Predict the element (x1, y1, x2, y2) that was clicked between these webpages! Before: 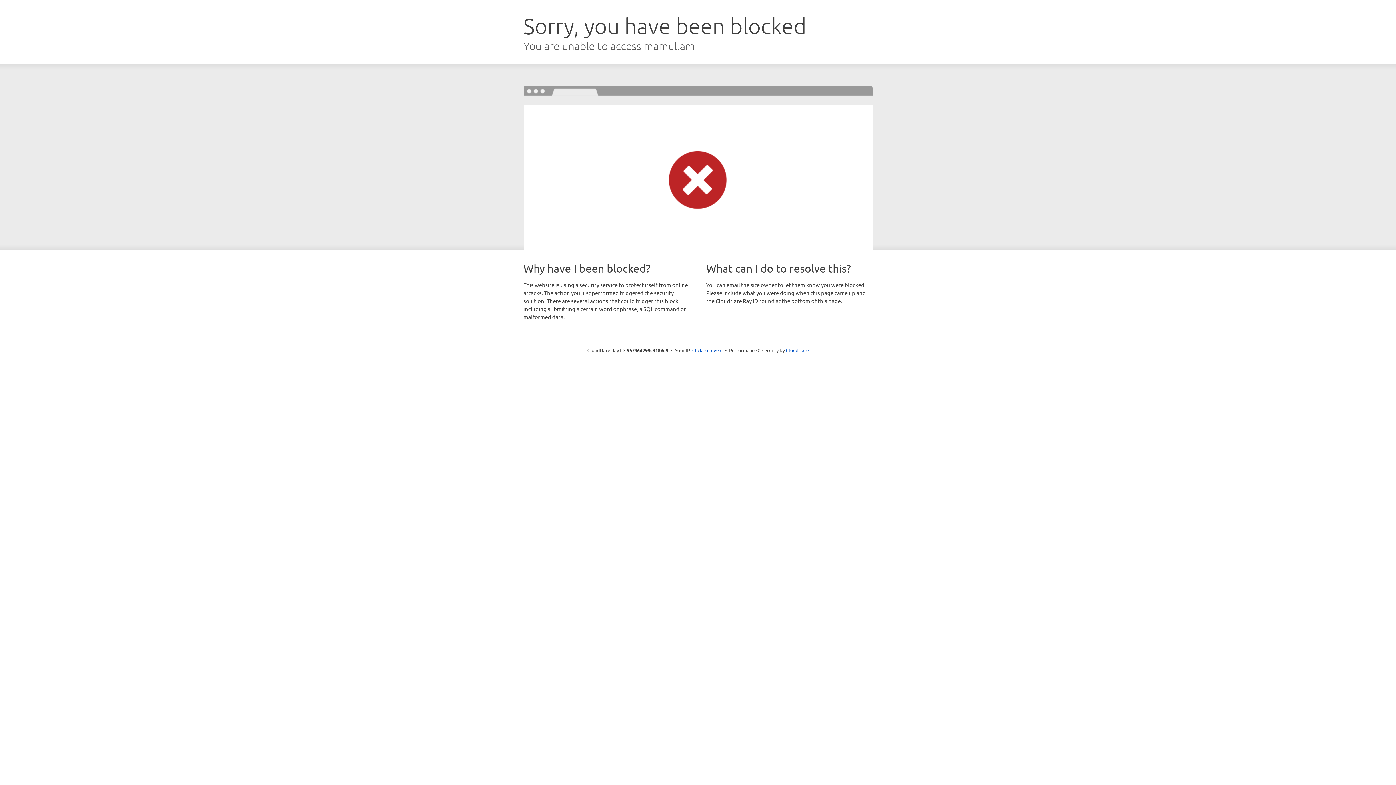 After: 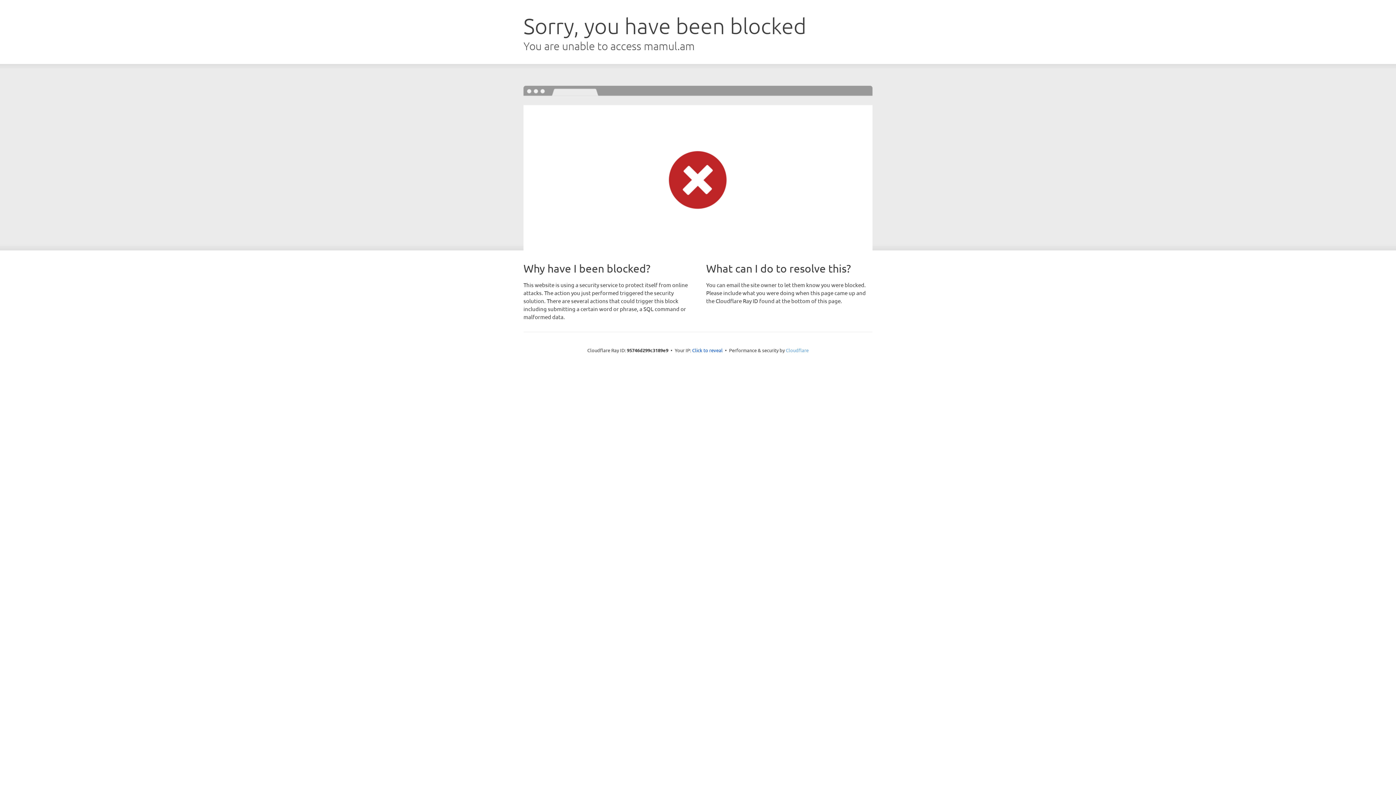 Action: bbox: (786, 347, 808, 353) label: Cloudflare